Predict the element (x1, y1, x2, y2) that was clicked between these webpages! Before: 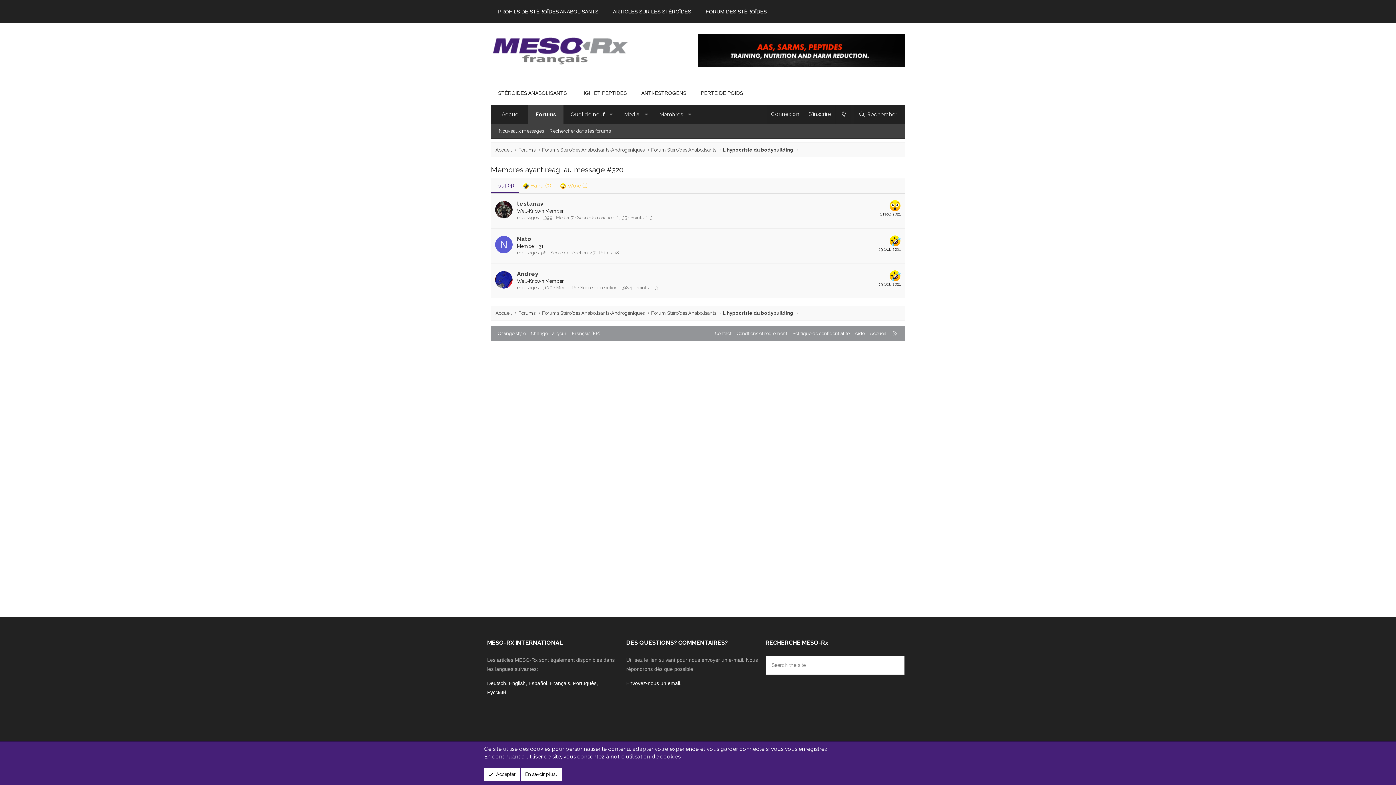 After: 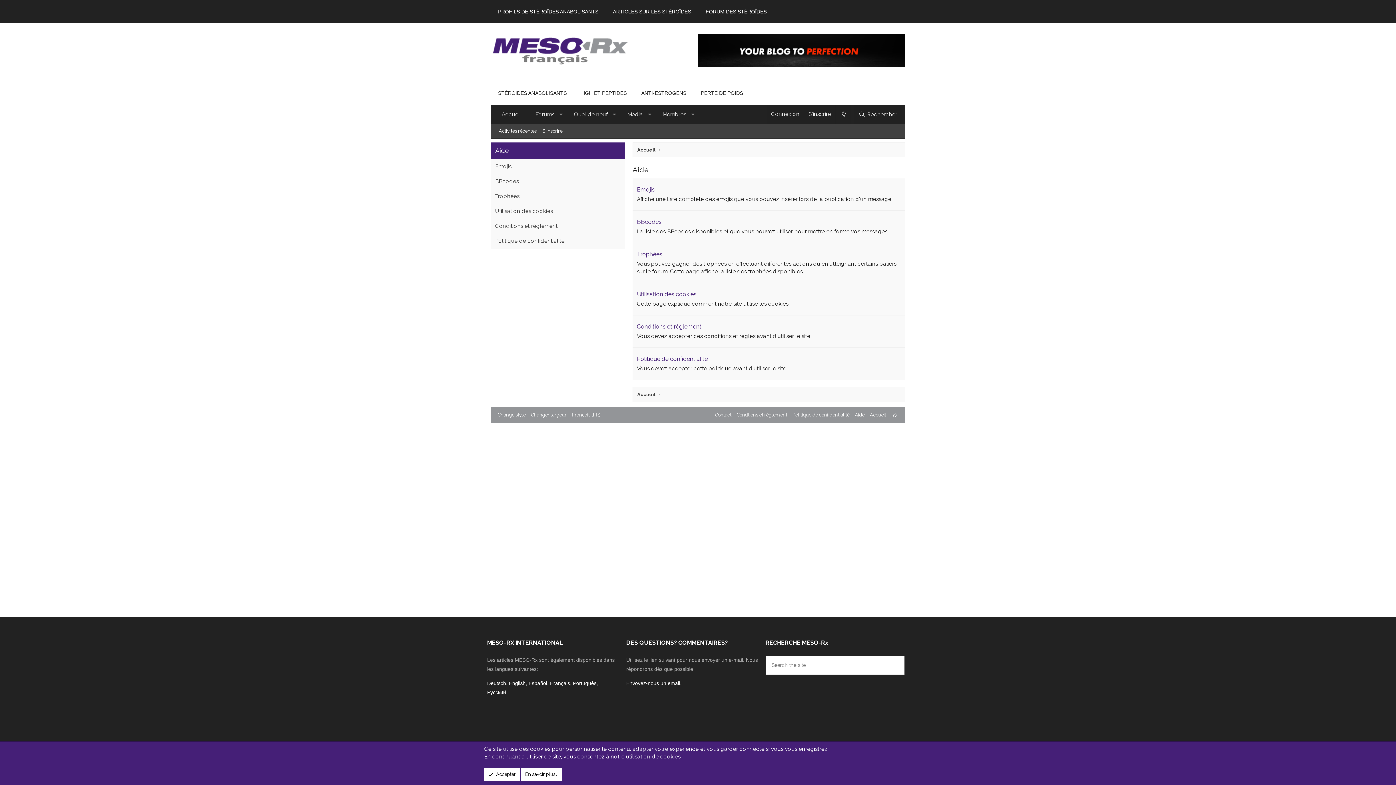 Action: bbox: (853, 330, 866, 337) label: Aide